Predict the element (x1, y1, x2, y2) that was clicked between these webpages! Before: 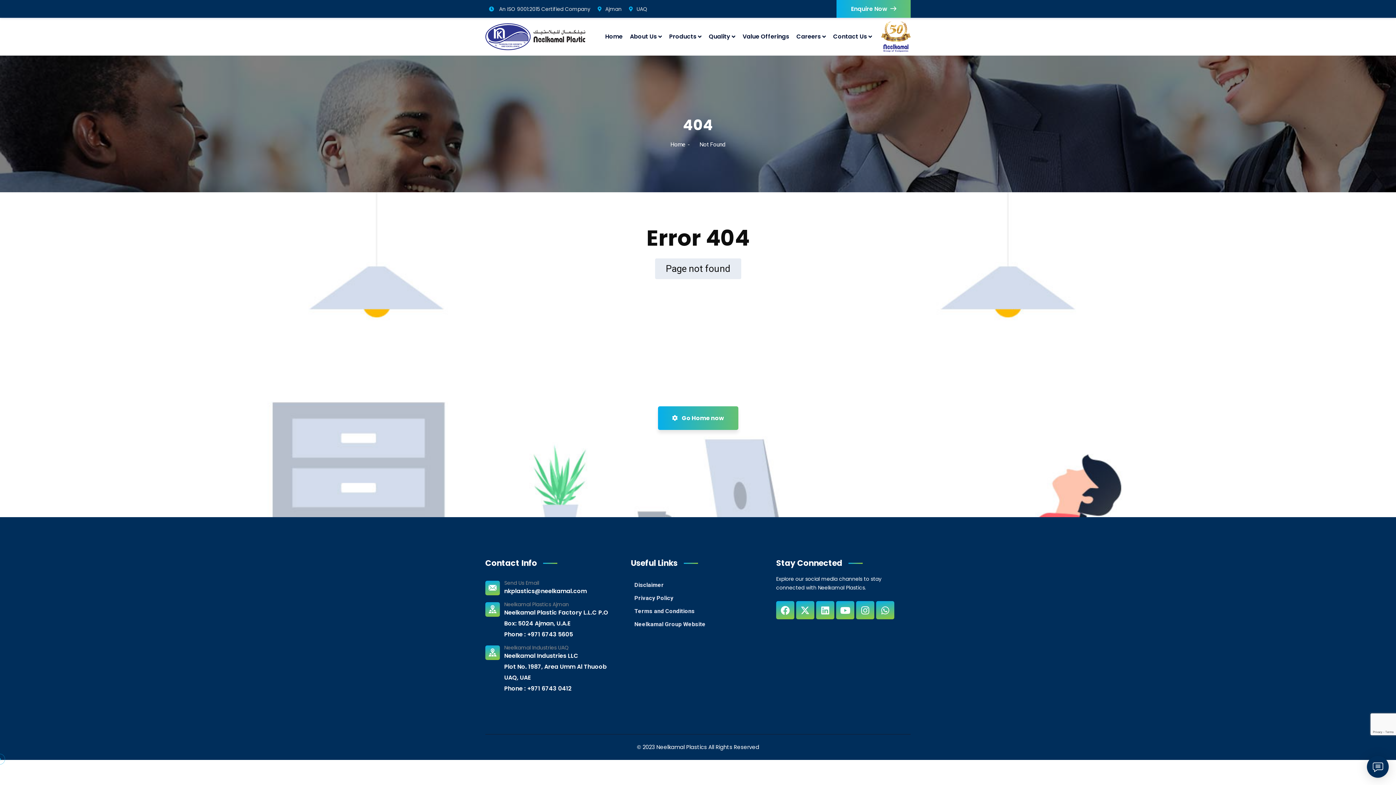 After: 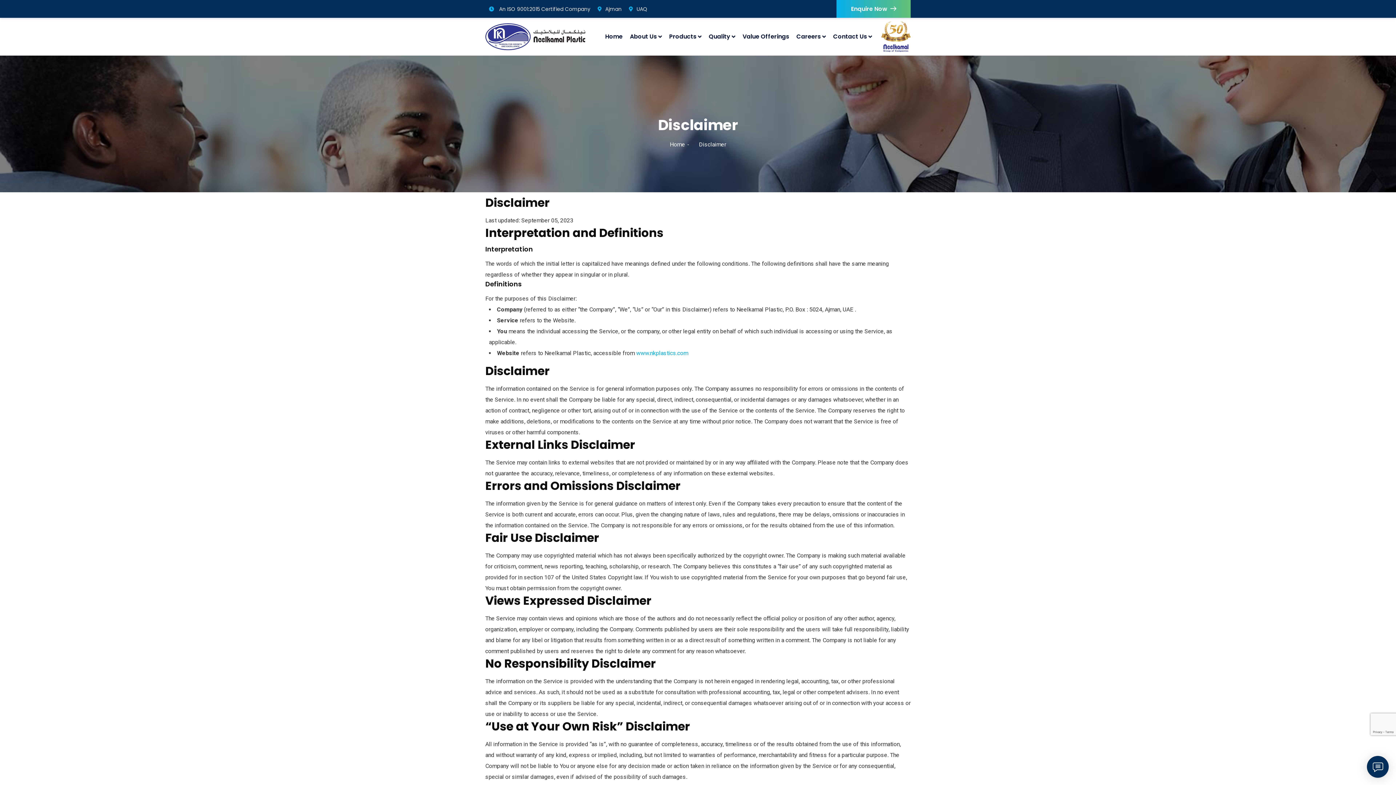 Action: bbox: (634, 581, 663, 588) label: Disclaimer